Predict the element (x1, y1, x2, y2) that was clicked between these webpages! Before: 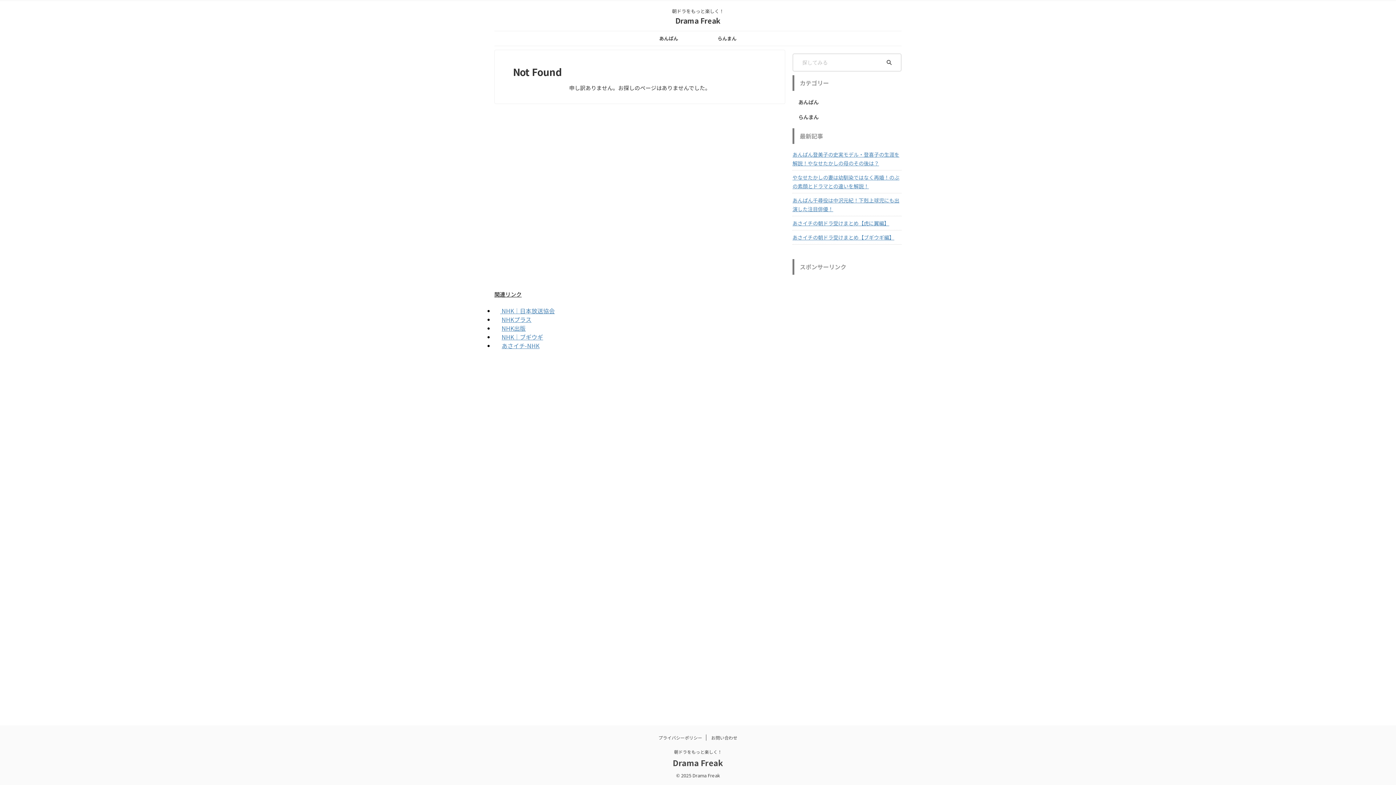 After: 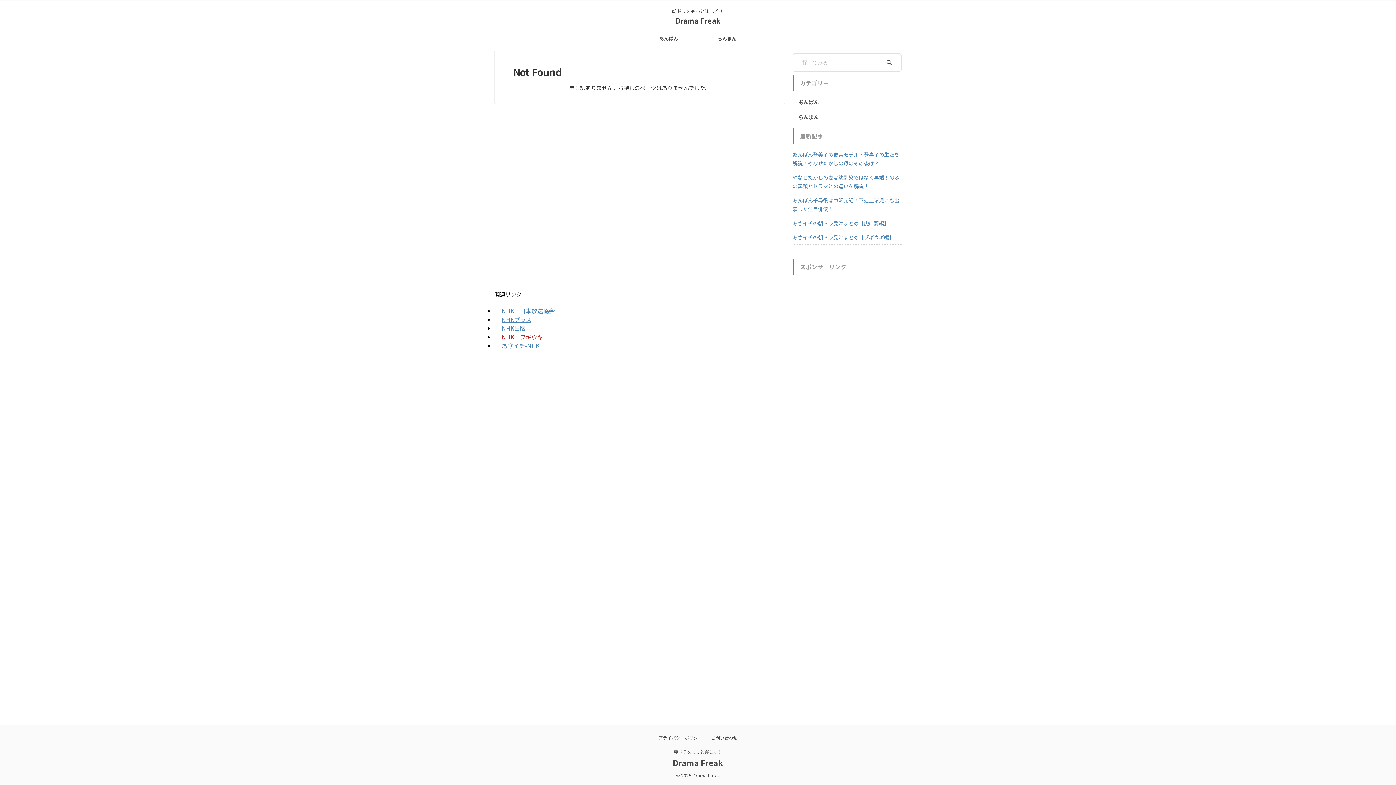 Action: label: NHK｜ブギウギ bbox: (501, 332, 543, 341)